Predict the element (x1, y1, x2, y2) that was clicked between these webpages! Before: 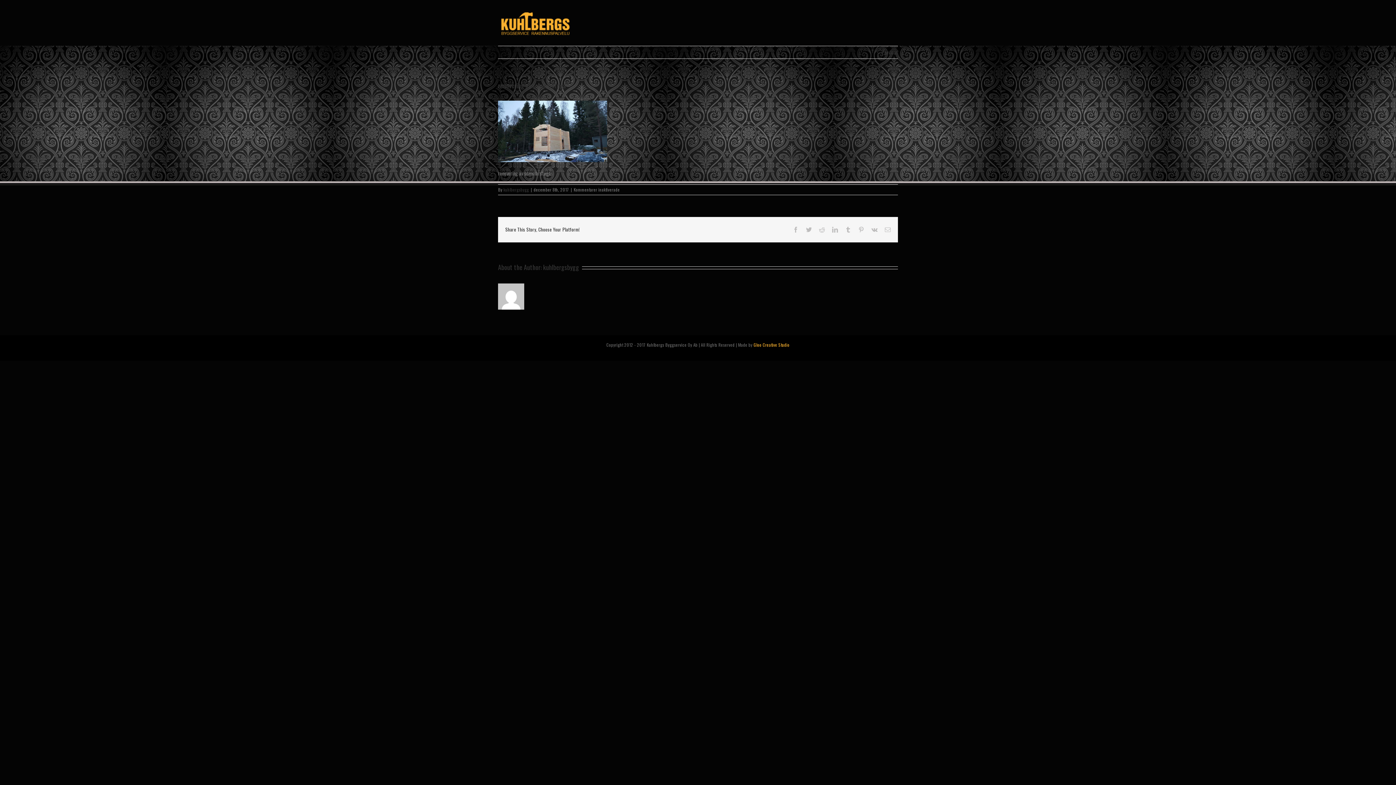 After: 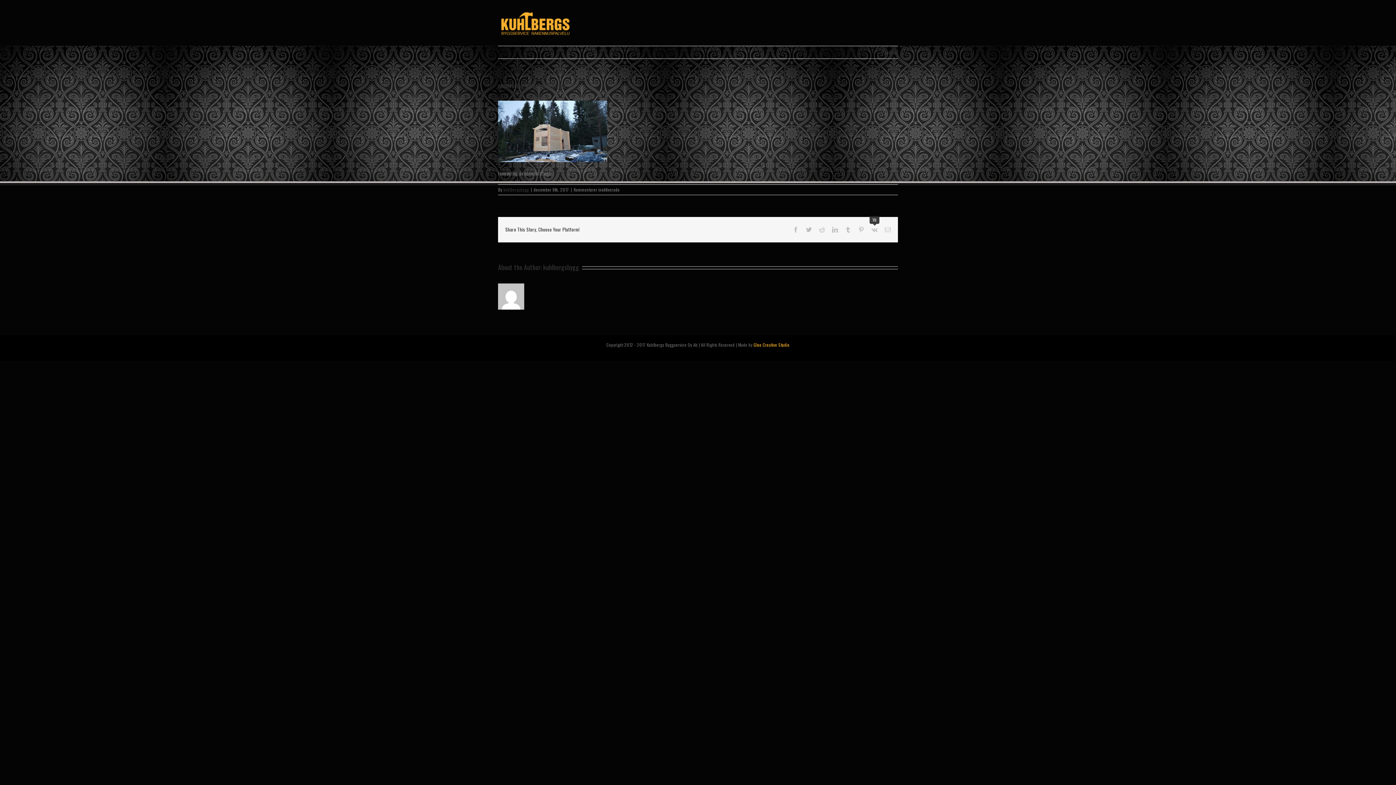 Action: bbox: (871, 226, 877, 232) label: Vk